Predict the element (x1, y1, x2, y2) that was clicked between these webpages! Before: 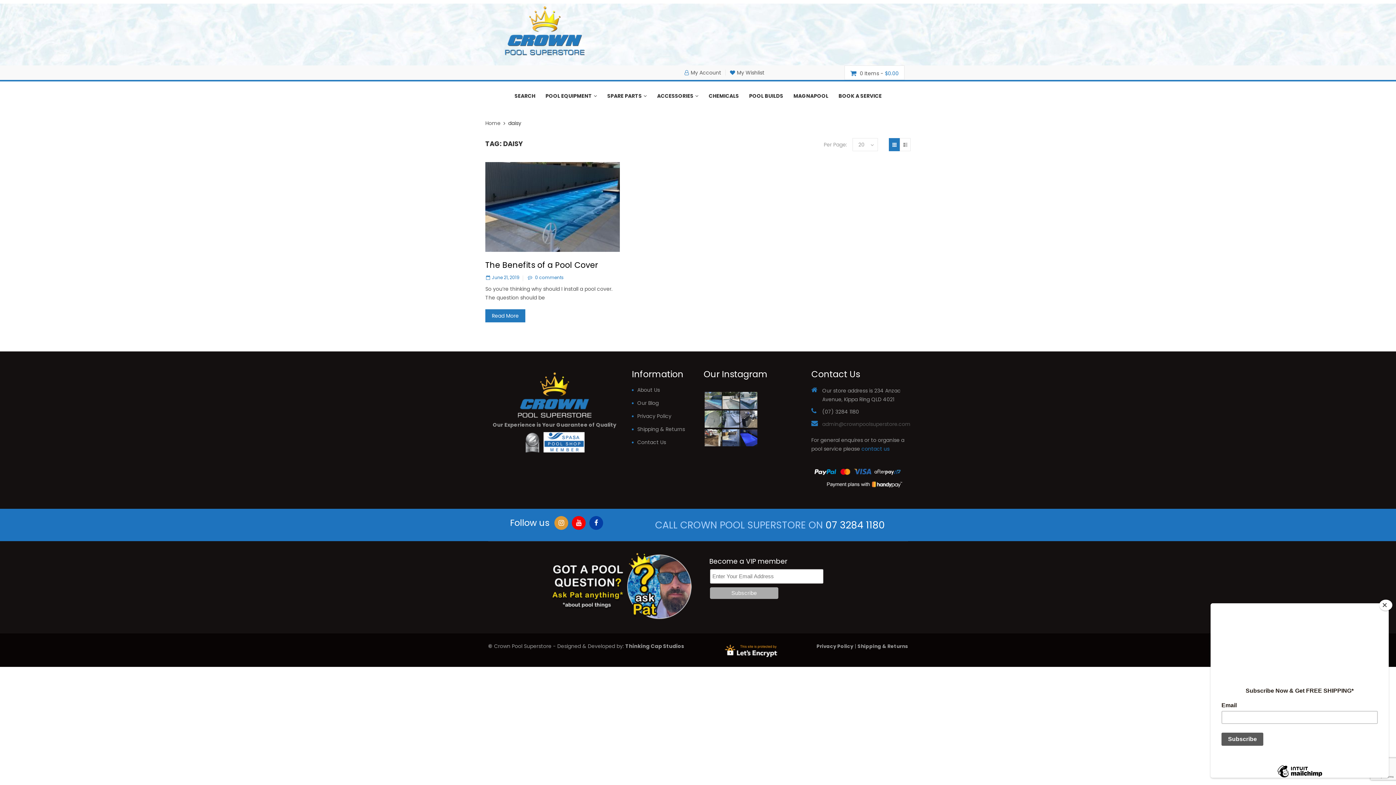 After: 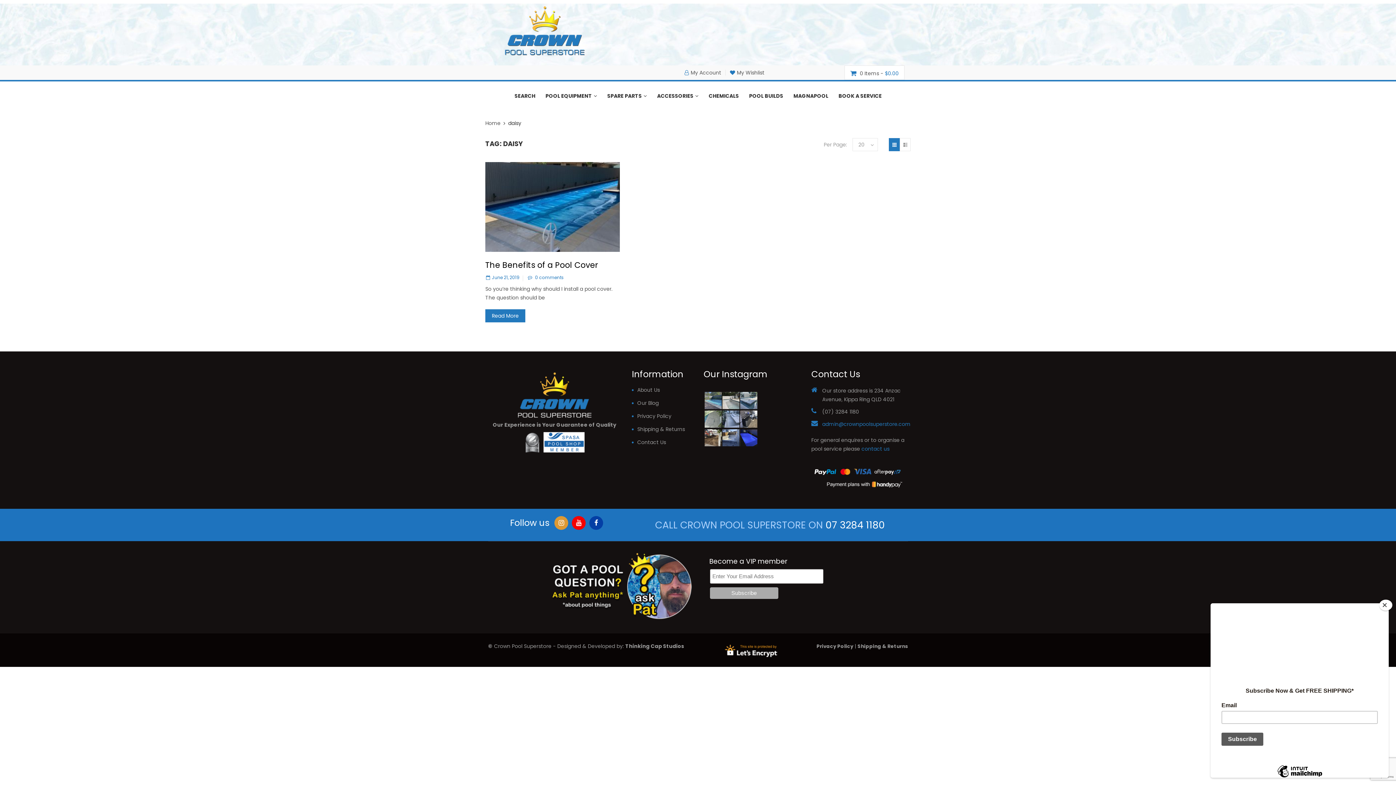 Action: label: admin@crownpoolsuperstore.com bbox: (822, 420, 910, 427)